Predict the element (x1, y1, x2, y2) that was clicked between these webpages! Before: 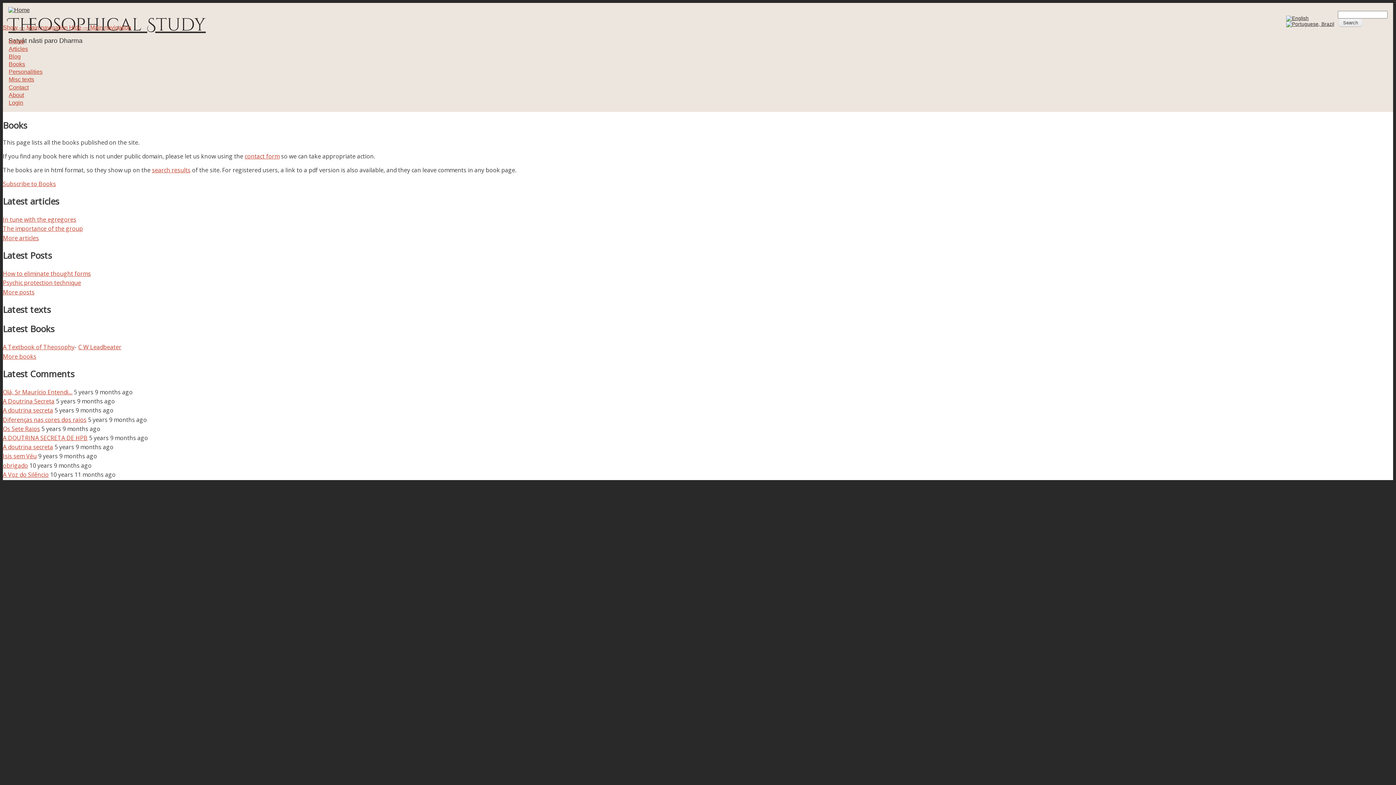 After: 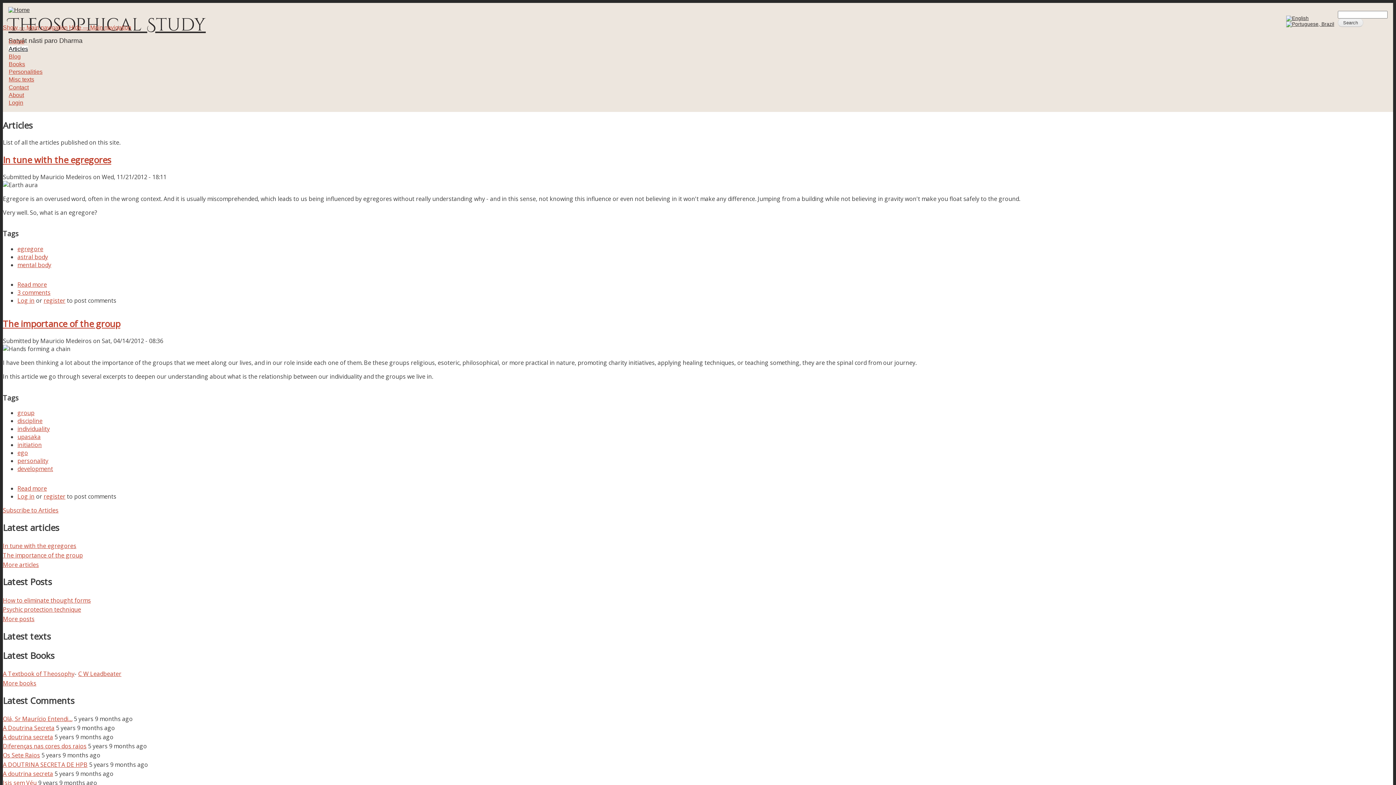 Action: bbox: (2, 234, 38, 242) label: More articles